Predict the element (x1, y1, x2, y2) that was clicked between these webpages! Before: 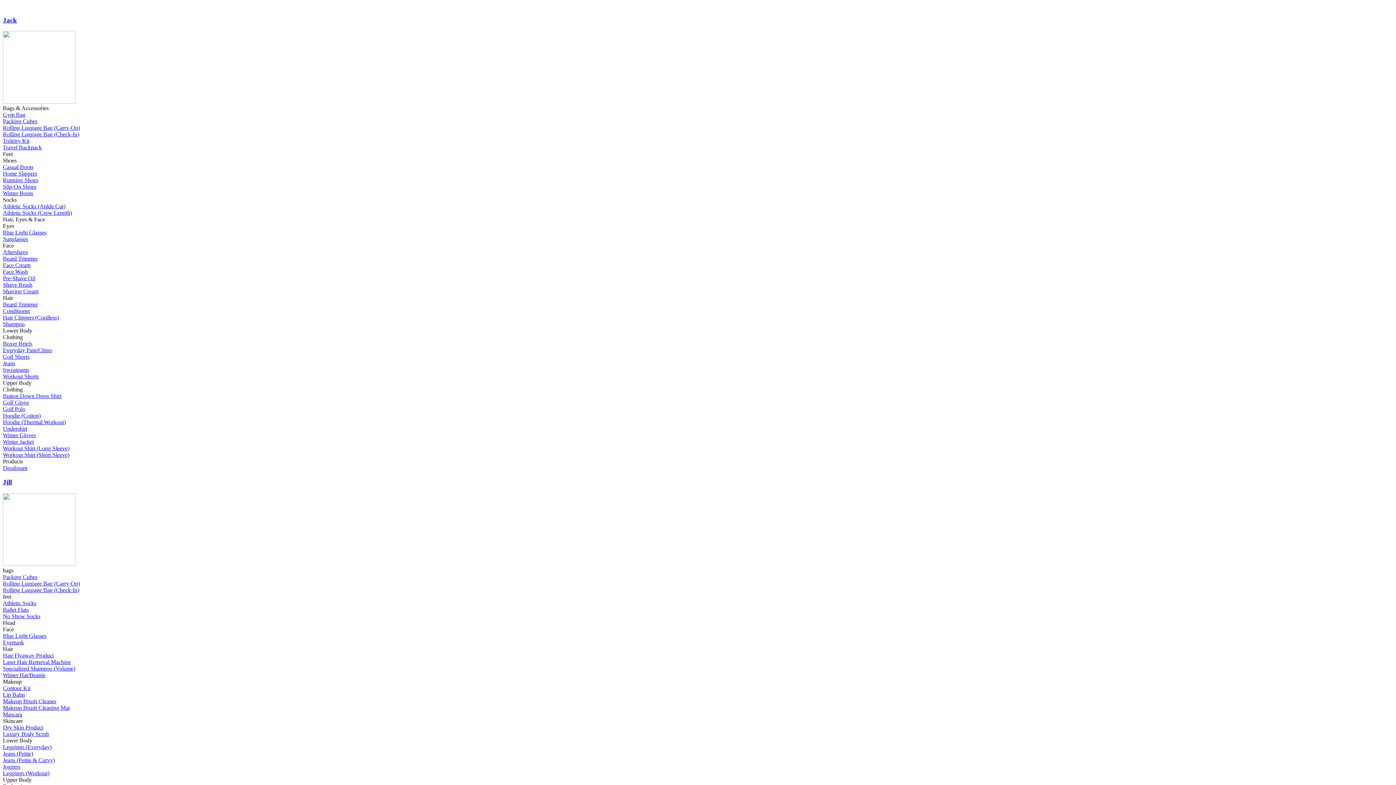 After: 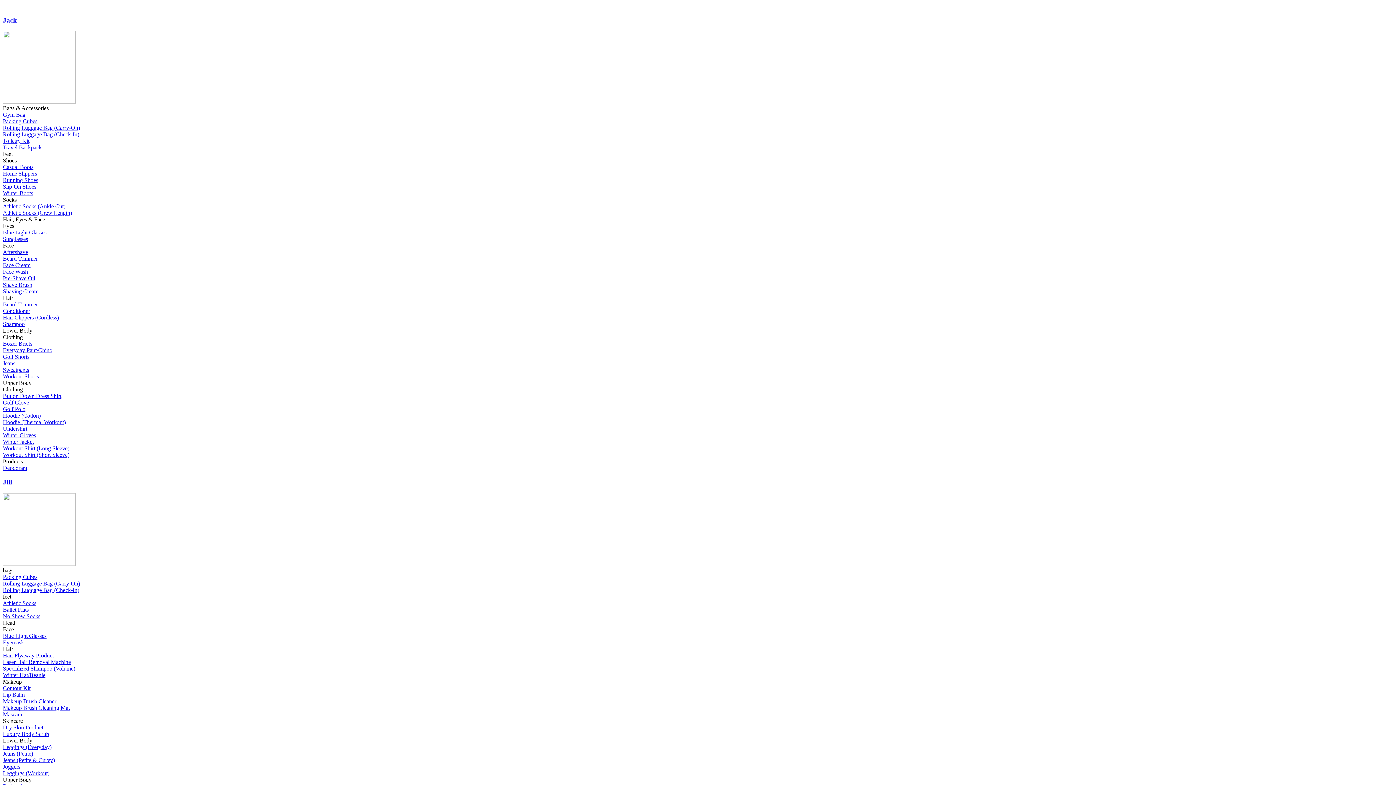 Action: label: Face Cream bbox: (2, 262, 30, 268)